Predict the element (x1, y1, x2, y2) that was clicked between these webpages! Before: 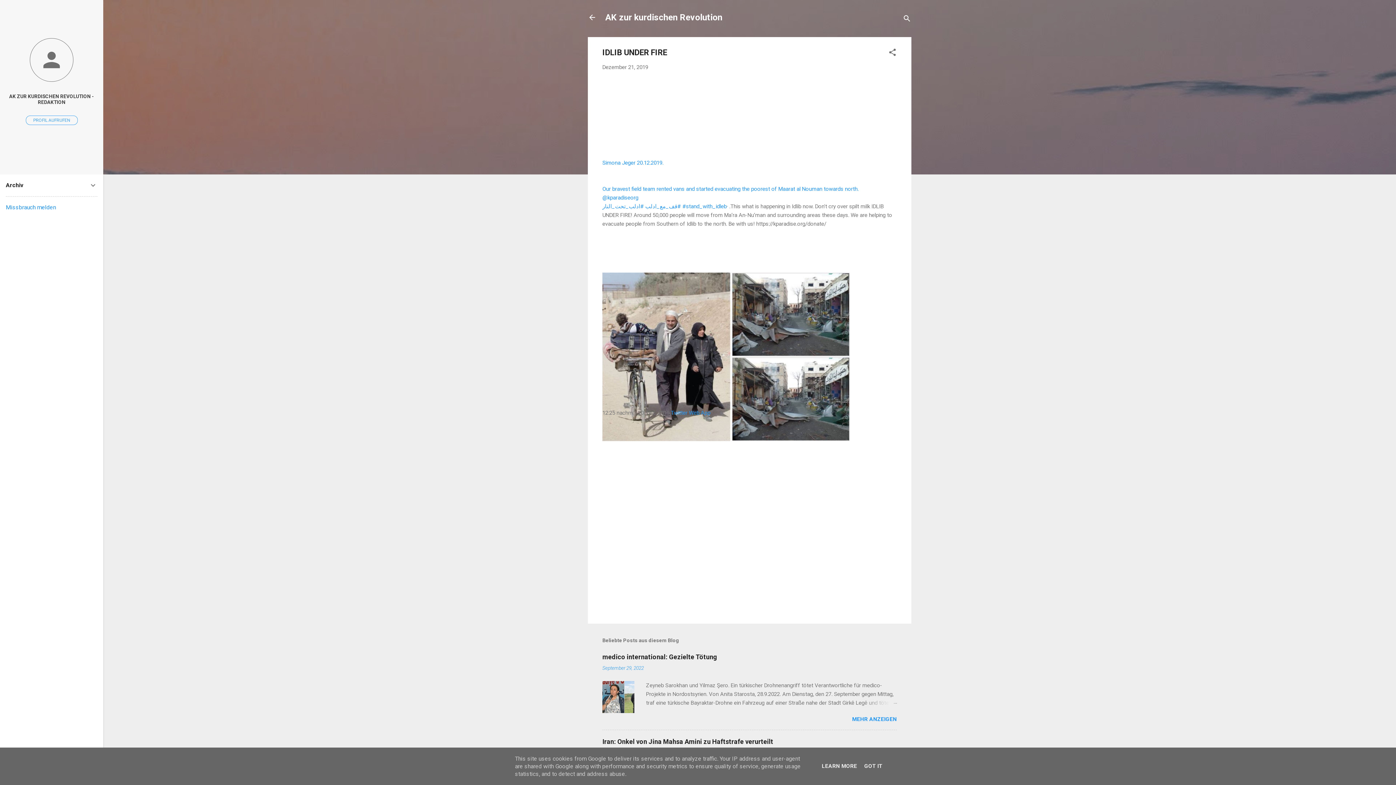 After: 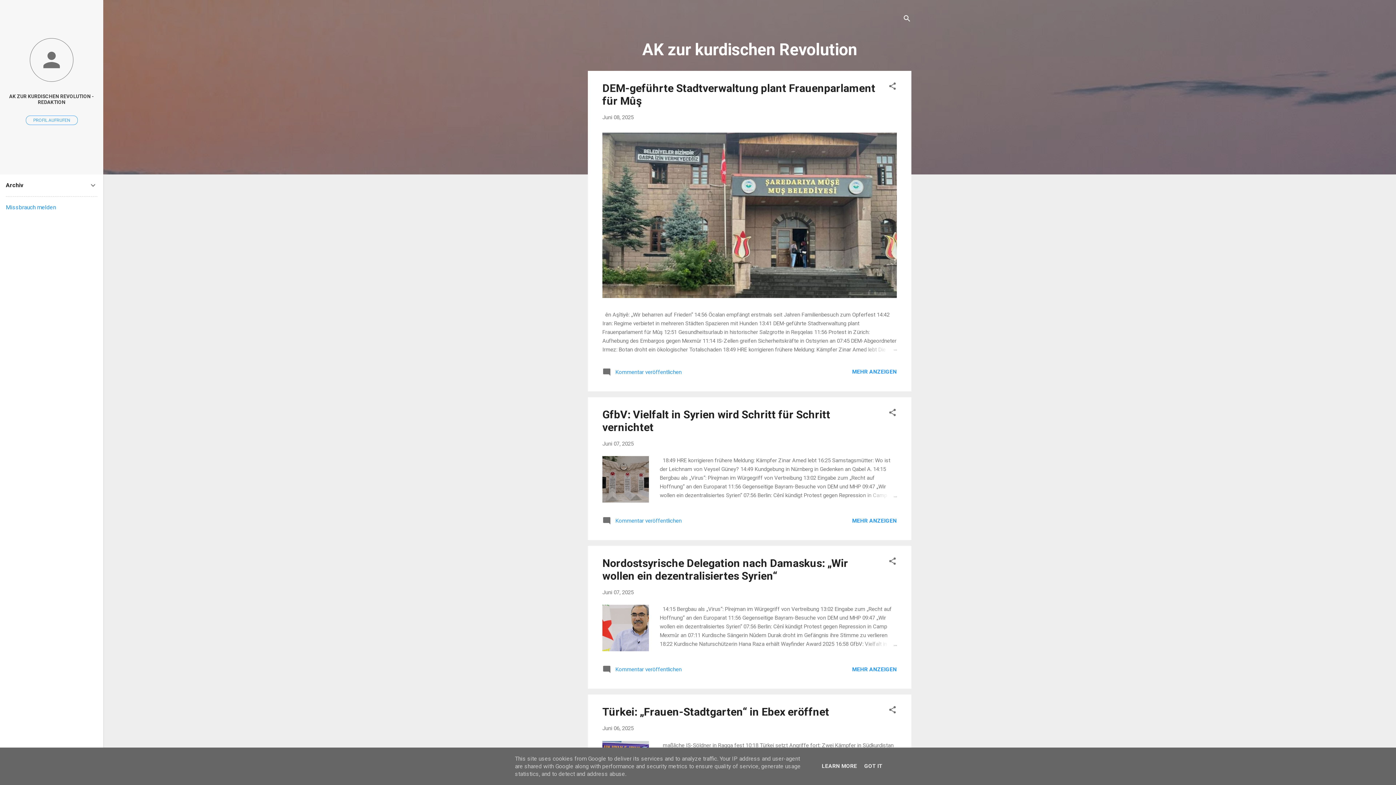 Action: bbox: (588, 13, 596, 23)